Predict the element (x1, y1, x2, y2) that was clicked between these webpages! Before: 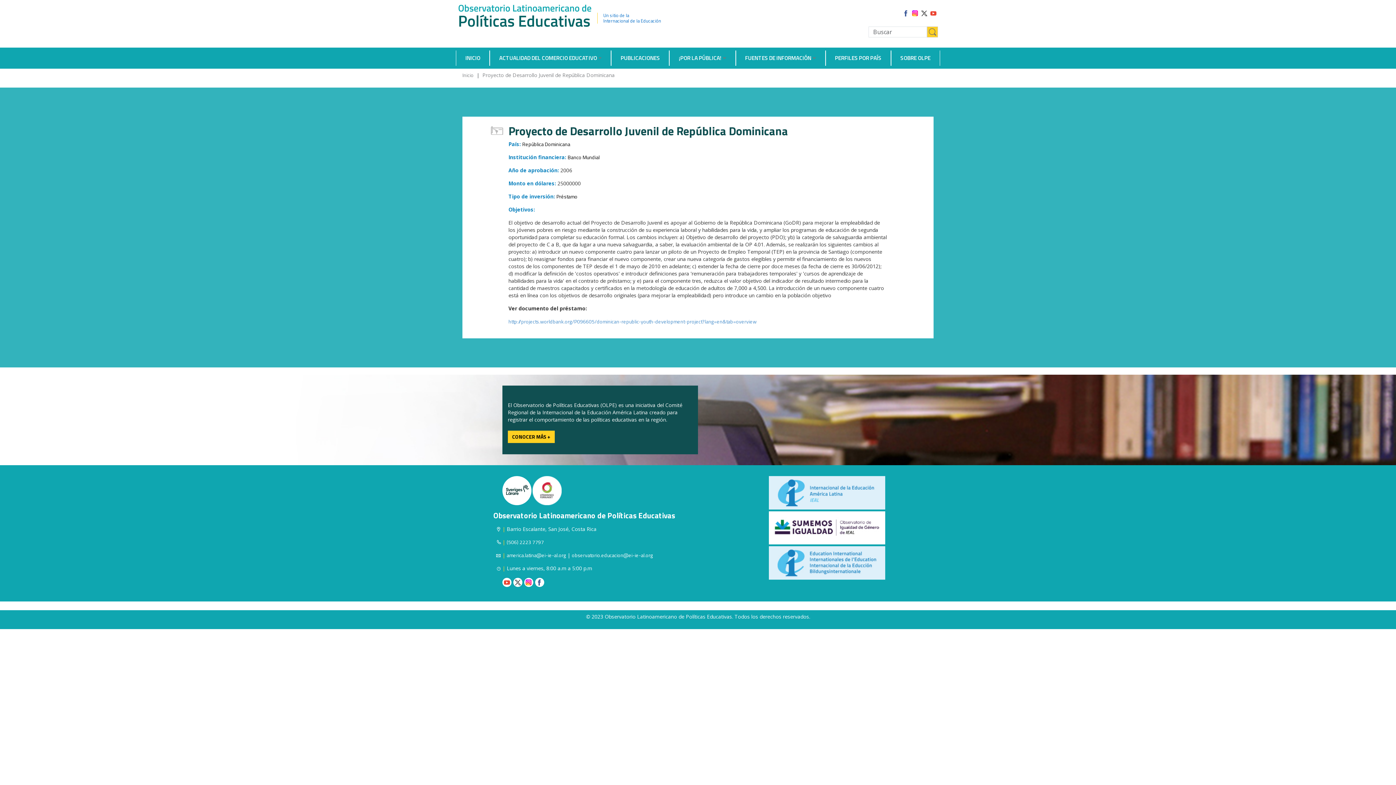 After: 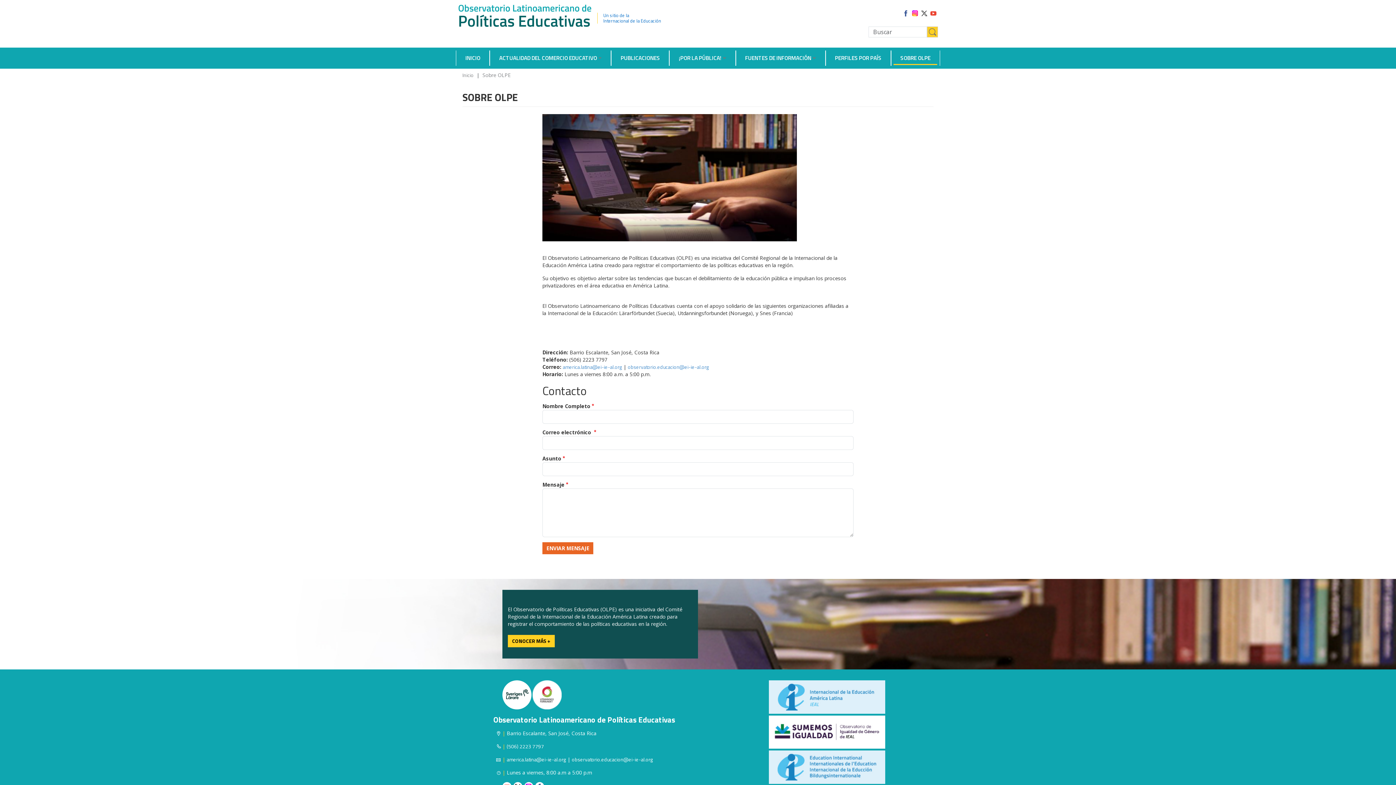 Action: bbox: (508, 430, 554, 443) label: CONOCER MÁS +